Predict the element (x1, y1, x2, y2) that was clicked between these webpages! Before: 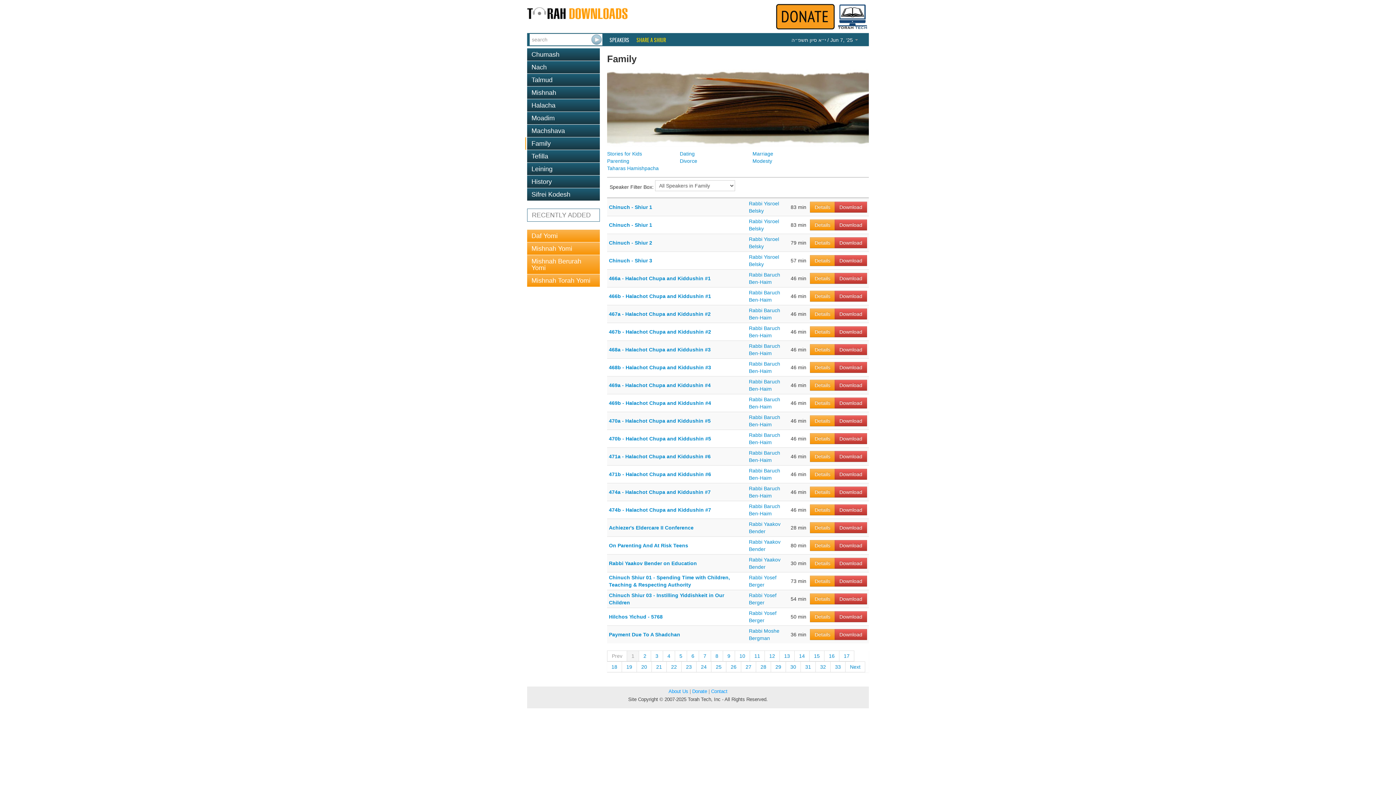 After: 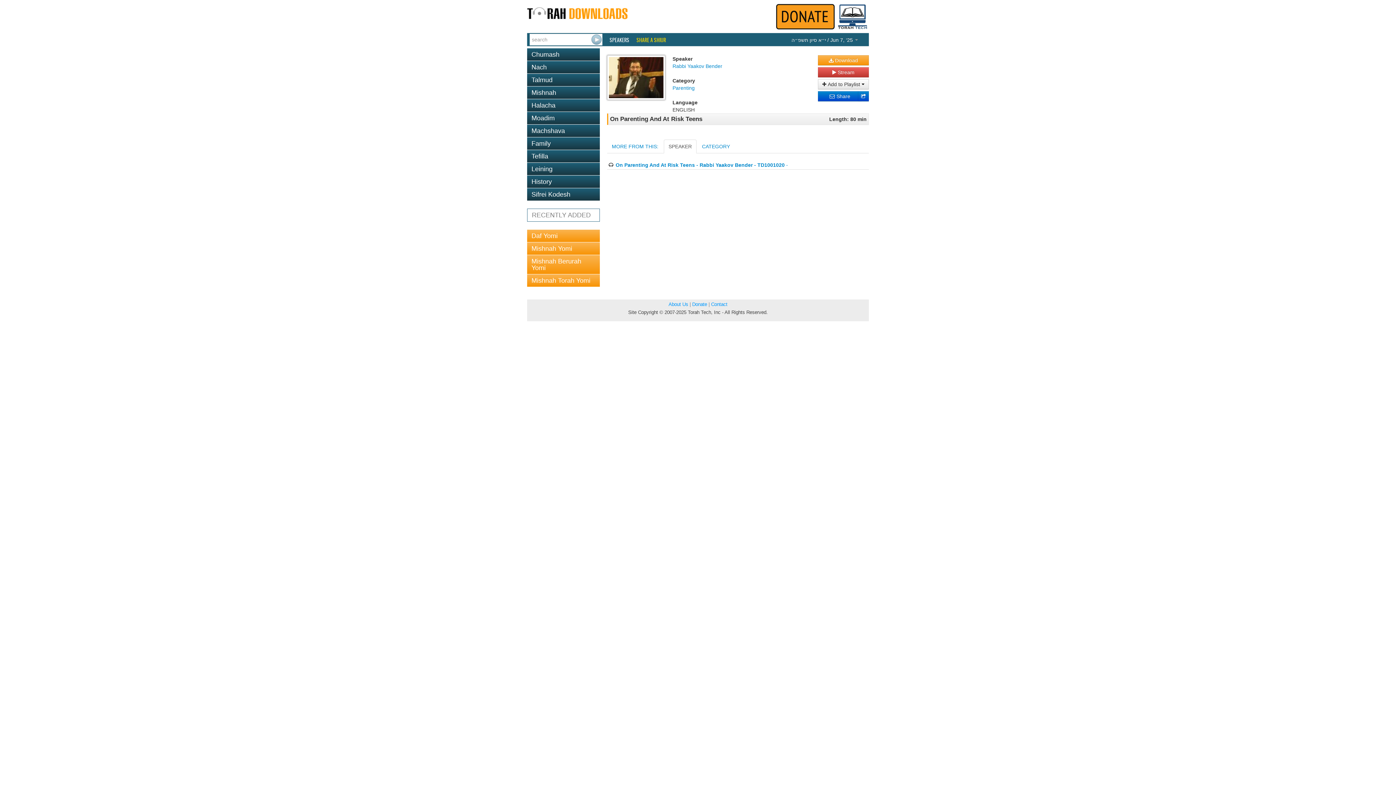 Action: bbox: (810, 540, 835, 551) label: Details